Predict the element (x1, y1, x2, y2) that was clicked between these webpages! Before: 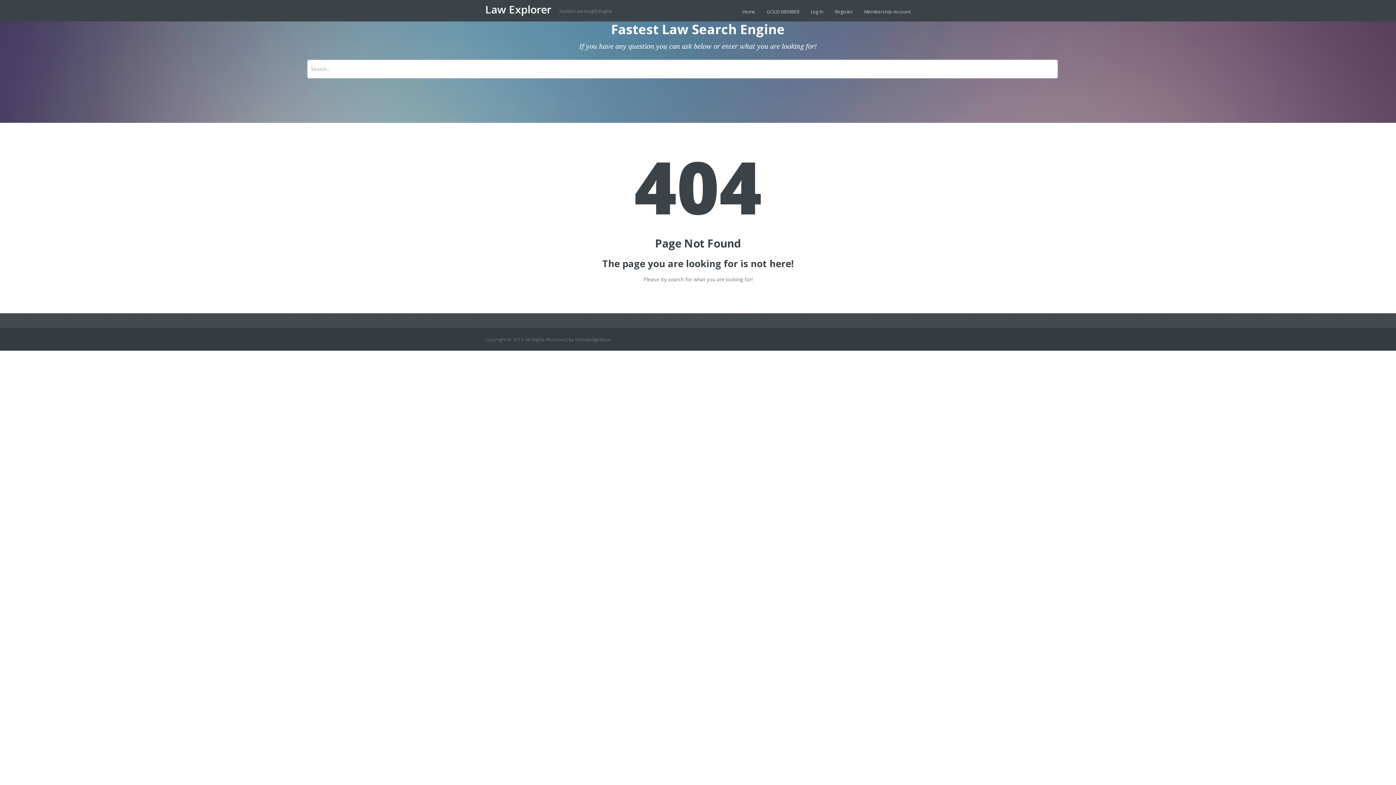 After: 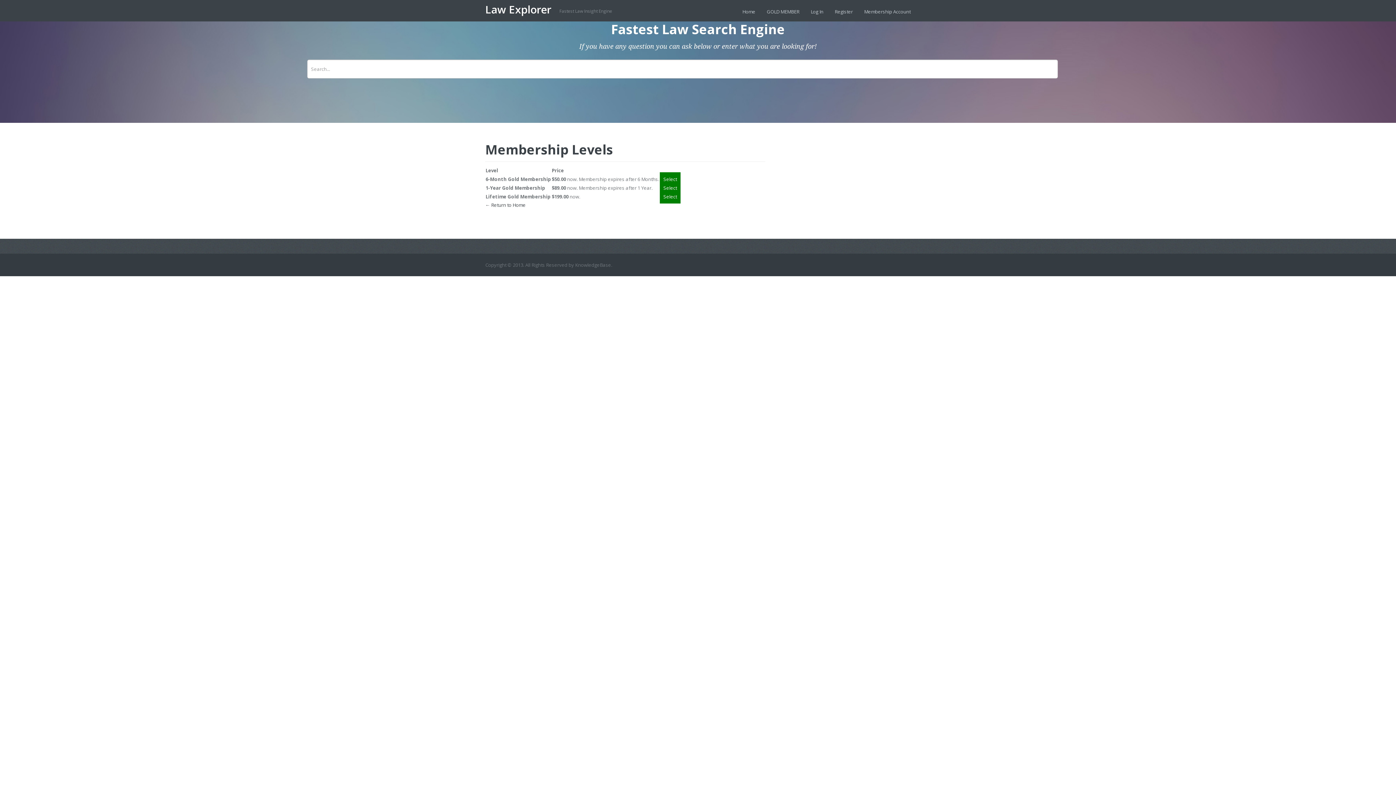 Action: label: Register bbox: (834, 8, 853, 14)